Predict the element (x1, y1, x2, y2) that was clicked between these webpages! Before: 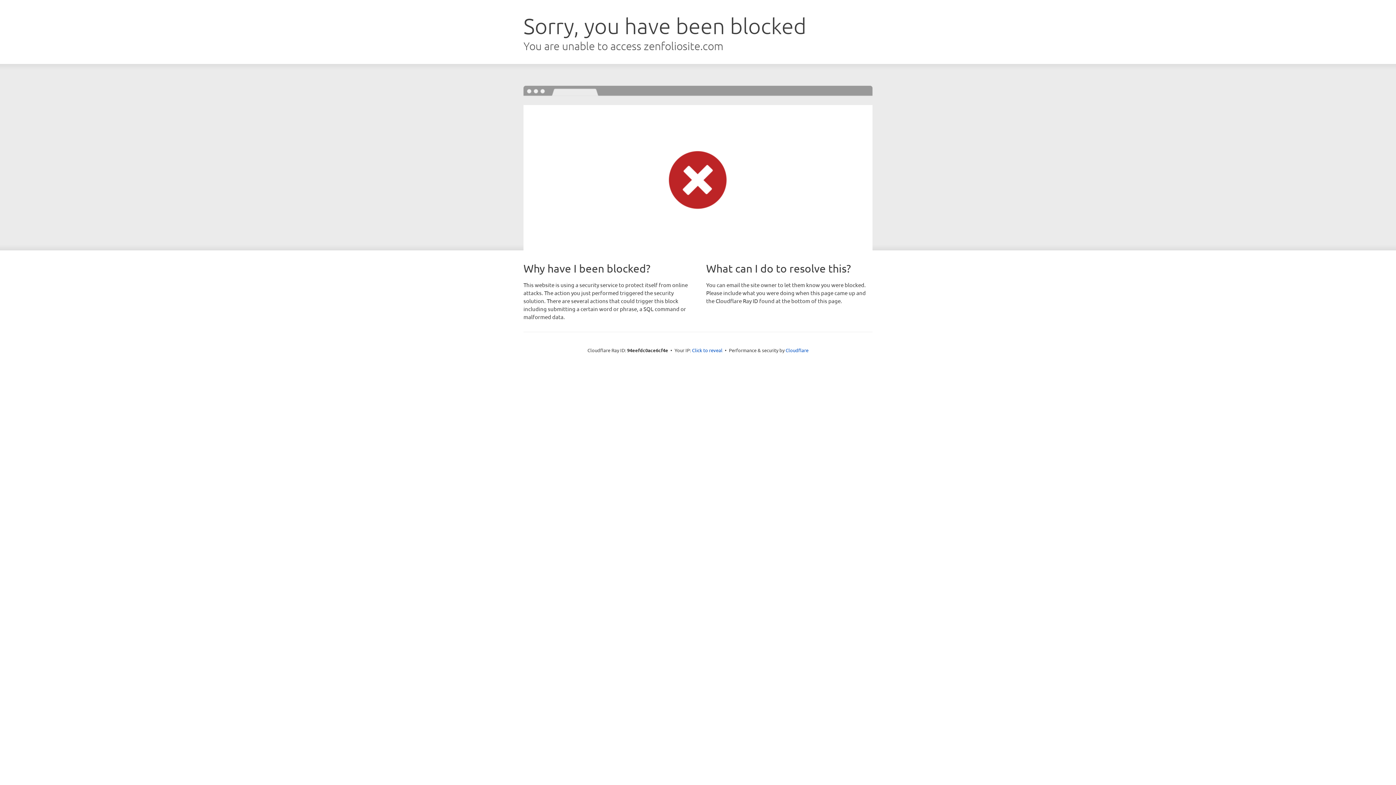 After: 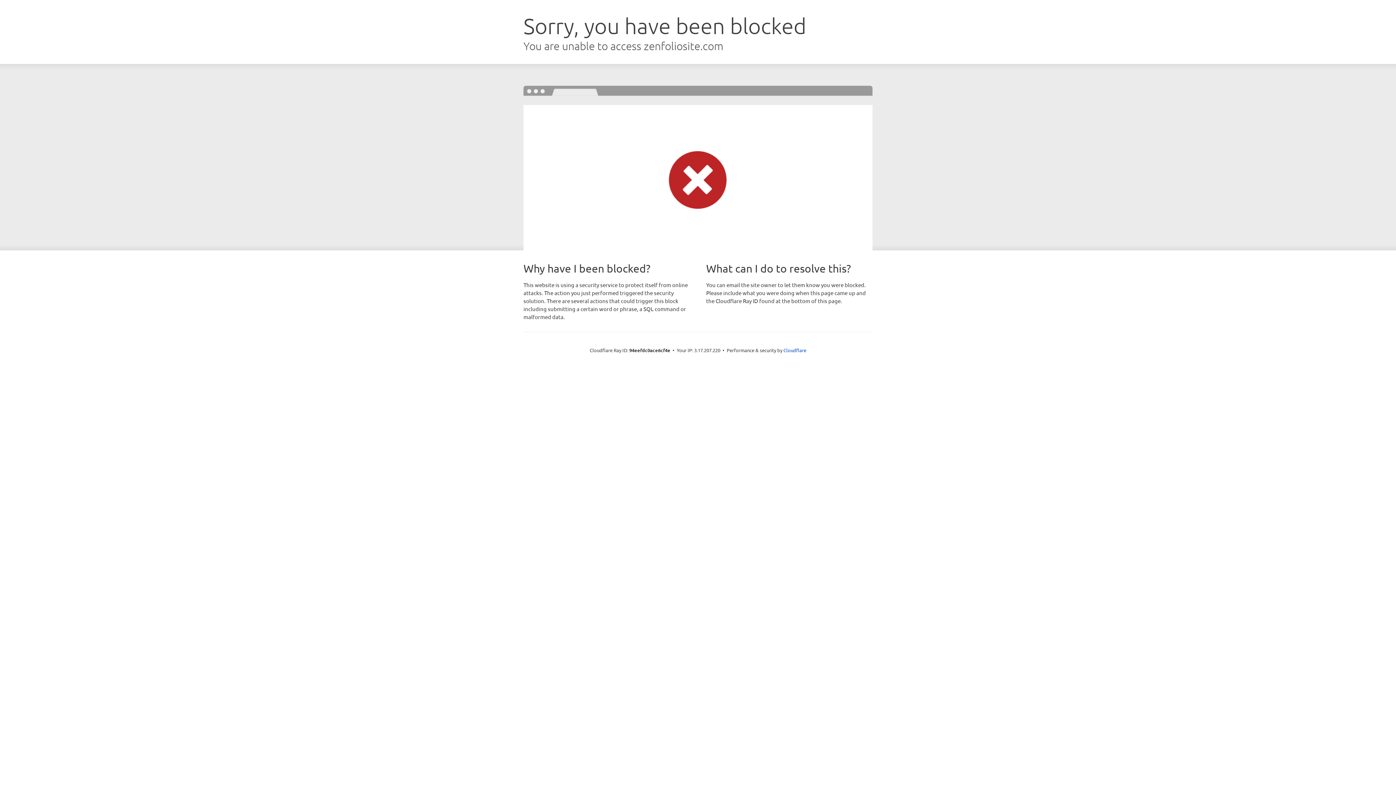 Action: label: Click to reveal bbox: (692, 346, 722, 353)